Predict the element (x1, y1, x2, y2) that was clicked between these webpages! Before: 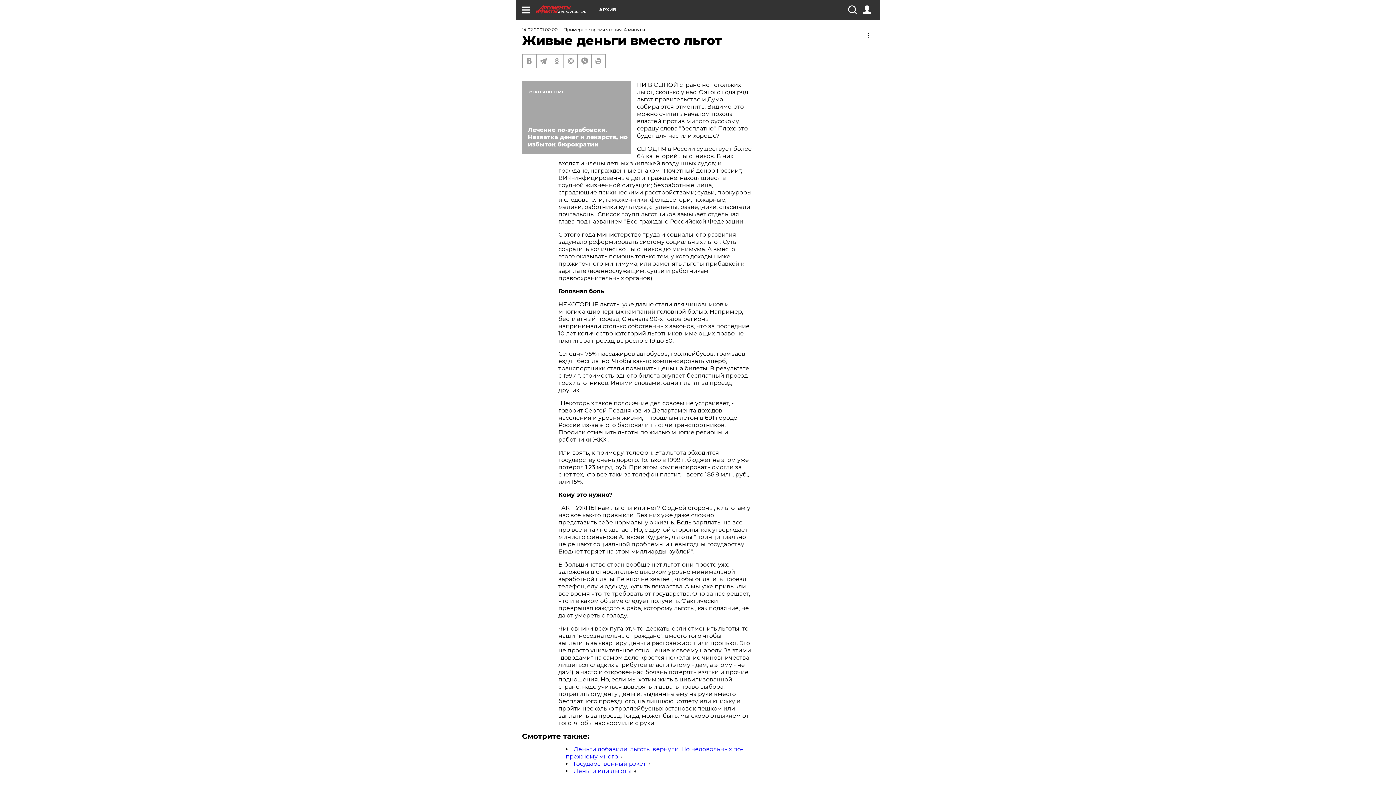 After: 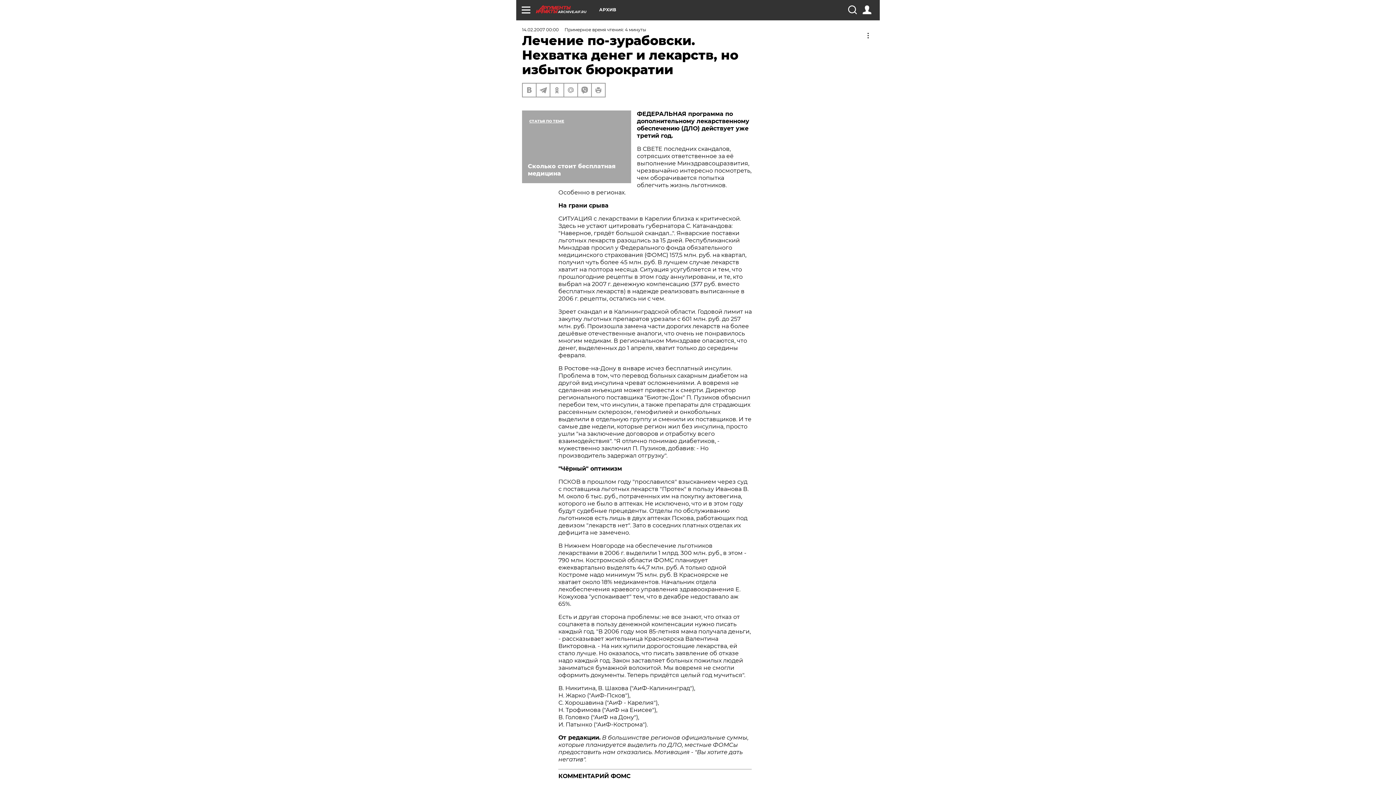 Action: bbox: (522, 81, 631, 154) label: Лечение по-зурабовски. Нехватка денег и лекарств, но избыток бюрократии